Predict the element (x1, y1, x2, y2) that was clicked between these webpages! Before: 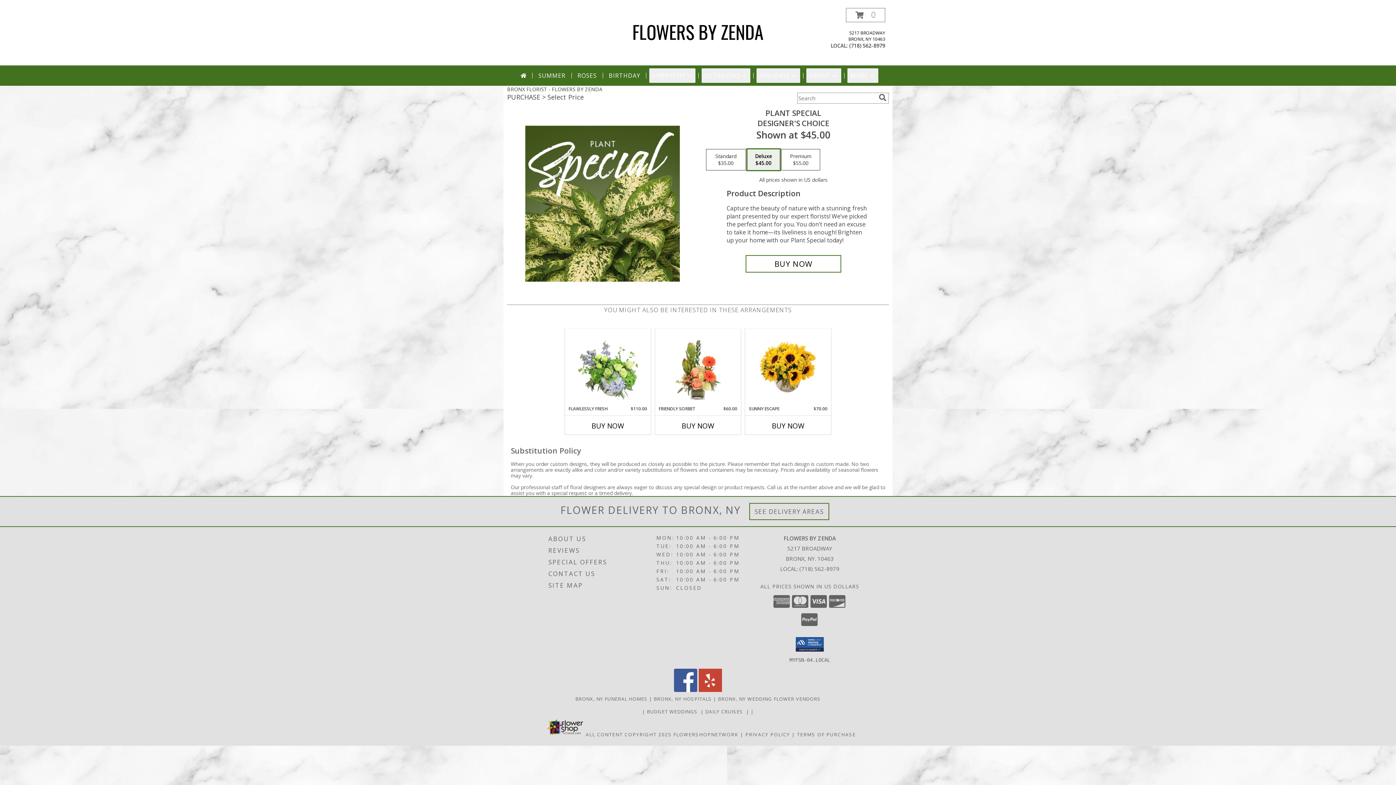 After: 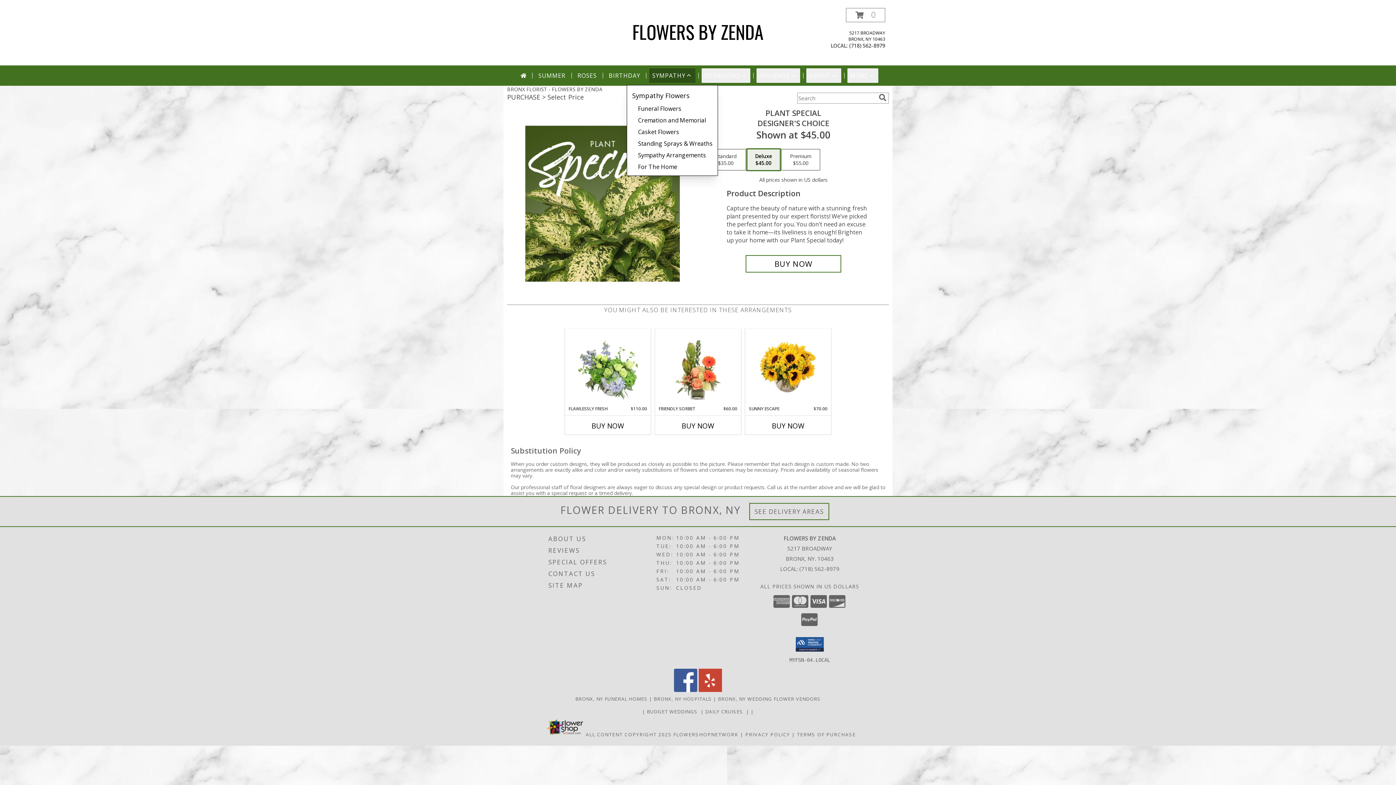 Action: bbox: (649, 68, 695, 82) label: SYMPATHY